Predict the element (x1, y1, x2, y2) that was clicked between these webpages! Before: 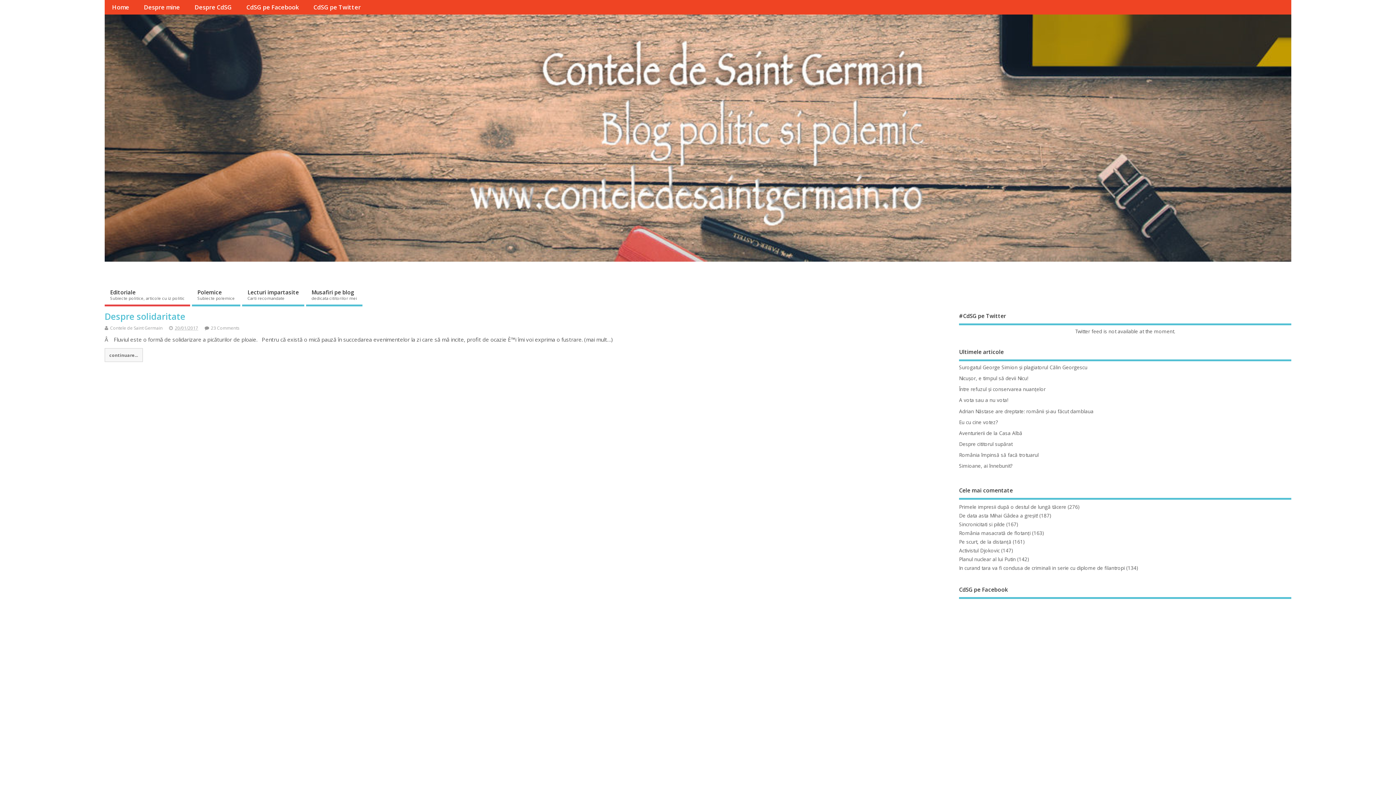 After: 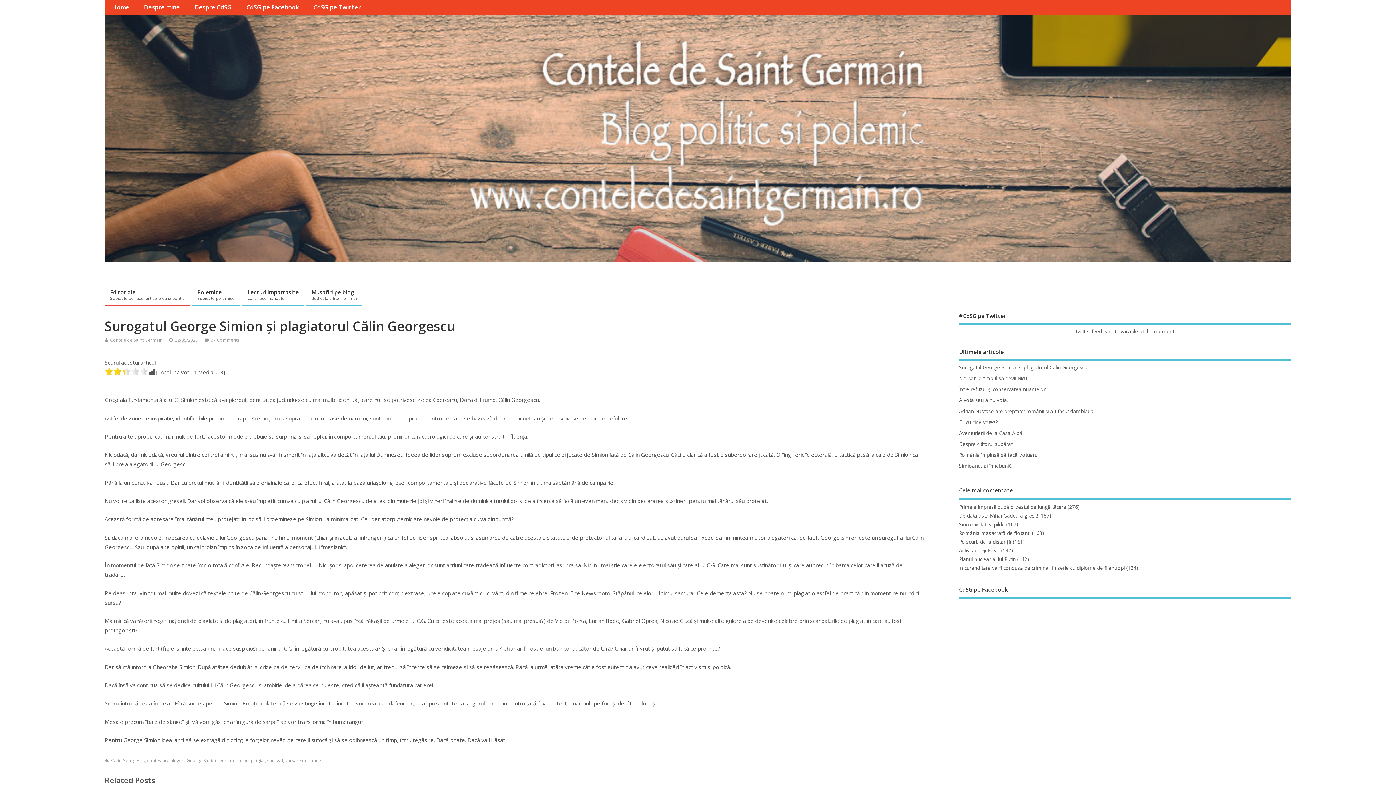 Action: bbox: (959, 364, 1087, 370) label: Surogatul George Simion şi plagiatorul Călin Georgescu